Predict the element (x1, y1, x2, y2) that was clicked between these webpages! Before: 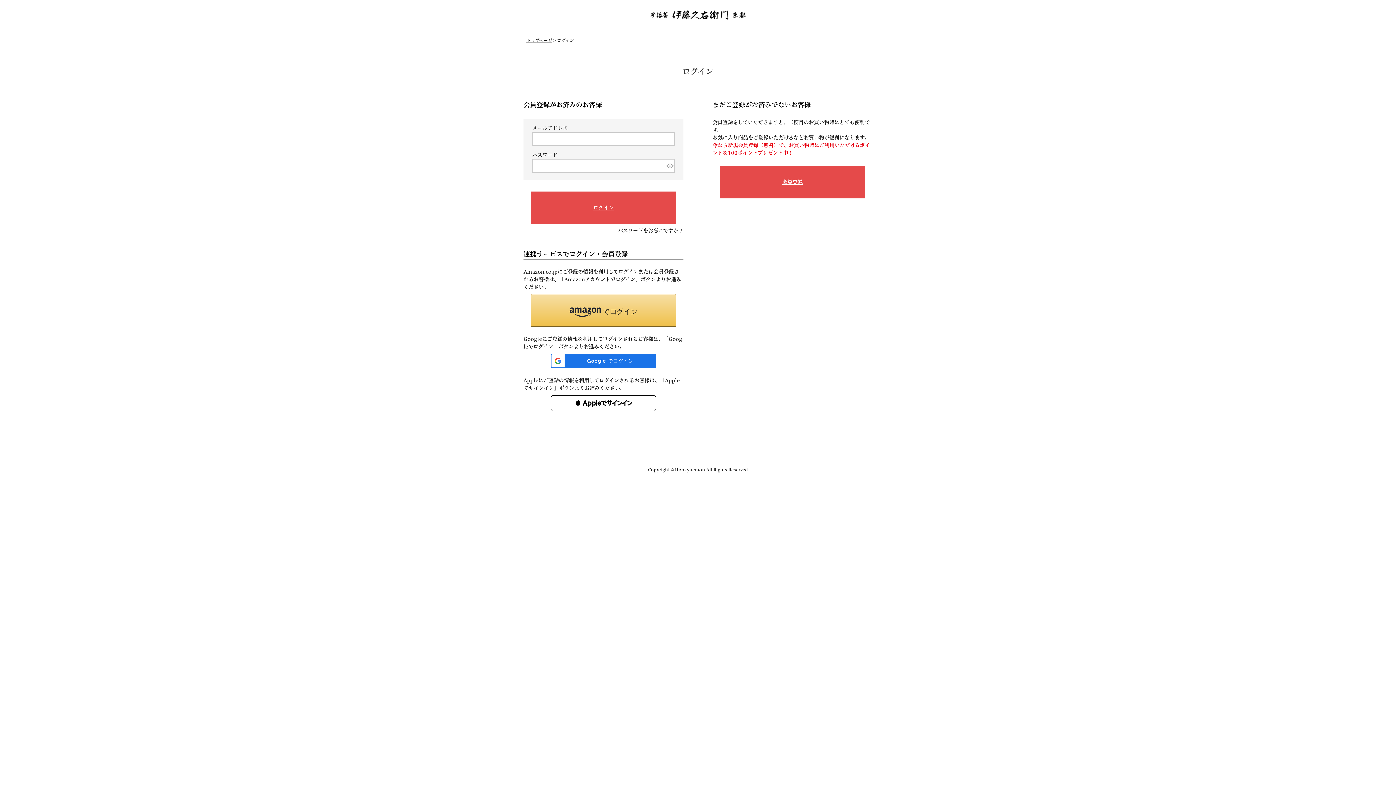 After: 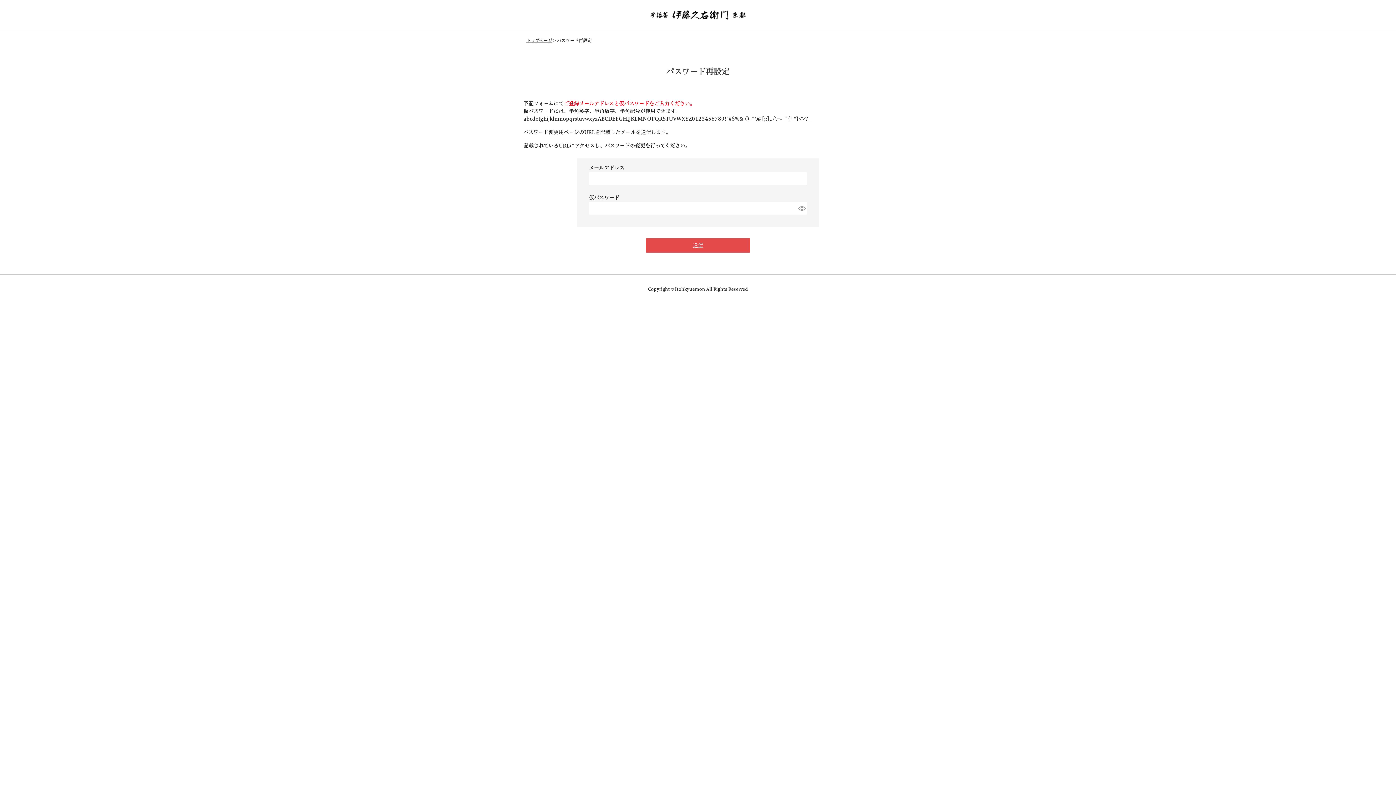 Action: bbox: (618, 228, 683, 233) label: パスワードをお忘れですか？